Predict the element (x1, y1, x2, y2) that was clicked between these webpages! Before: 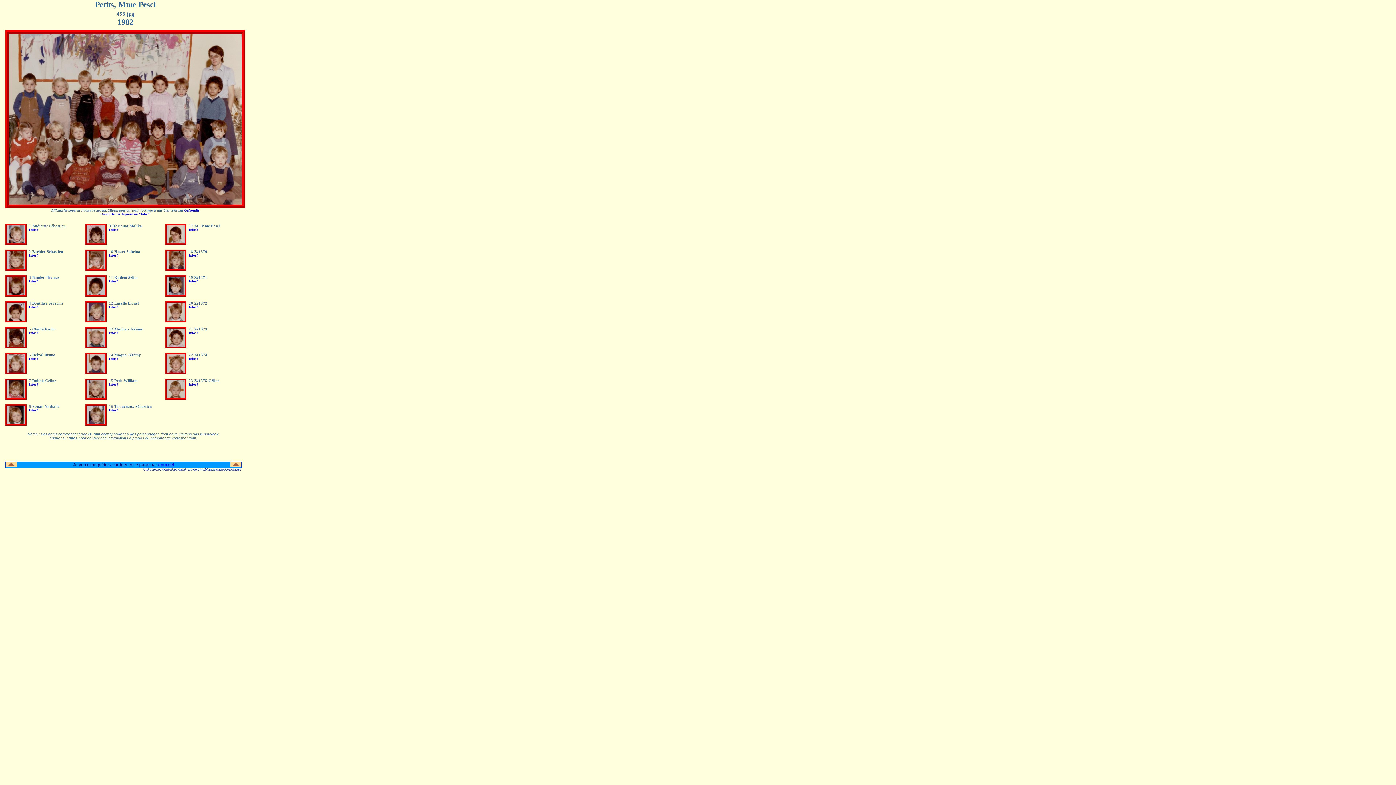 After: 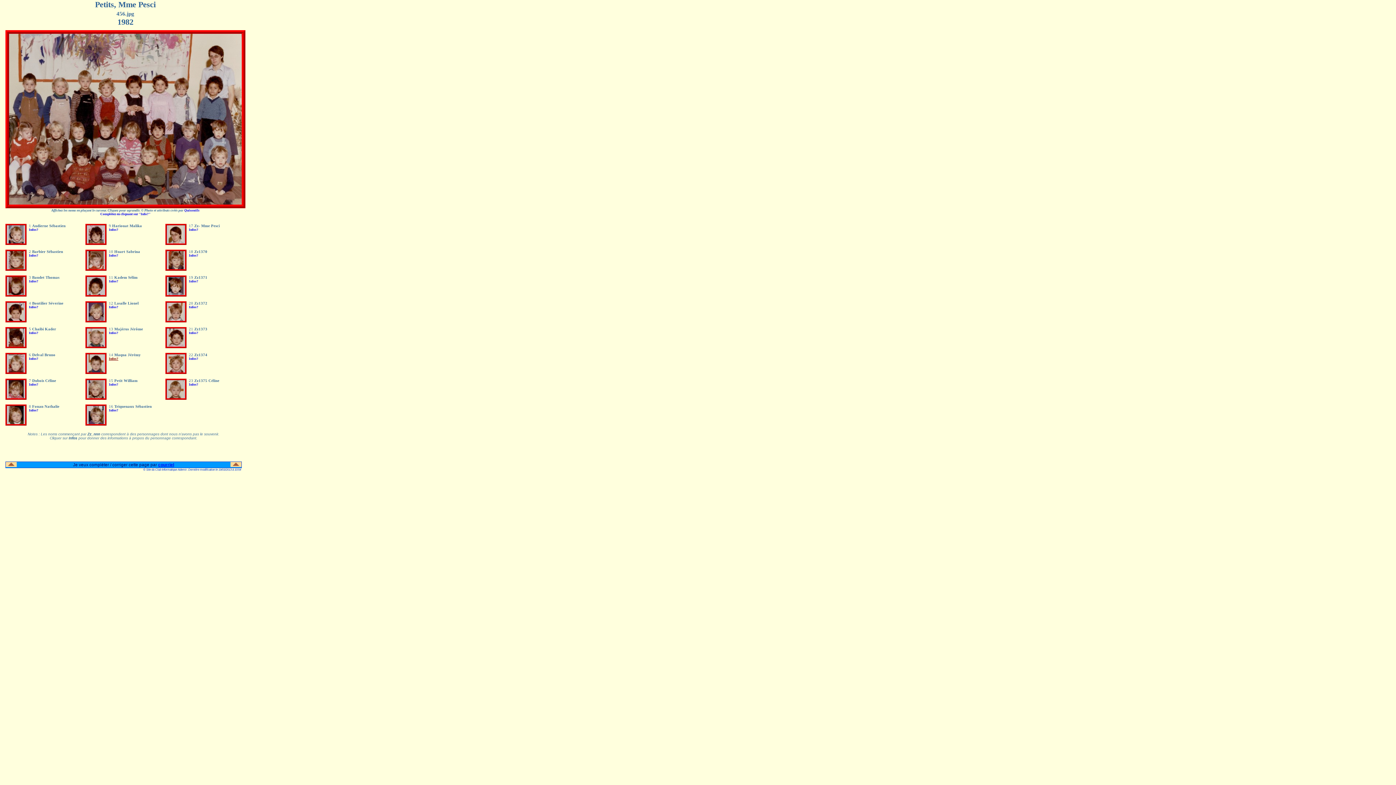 Action: label: Infos? bbox: (108, 357, 118, 360)